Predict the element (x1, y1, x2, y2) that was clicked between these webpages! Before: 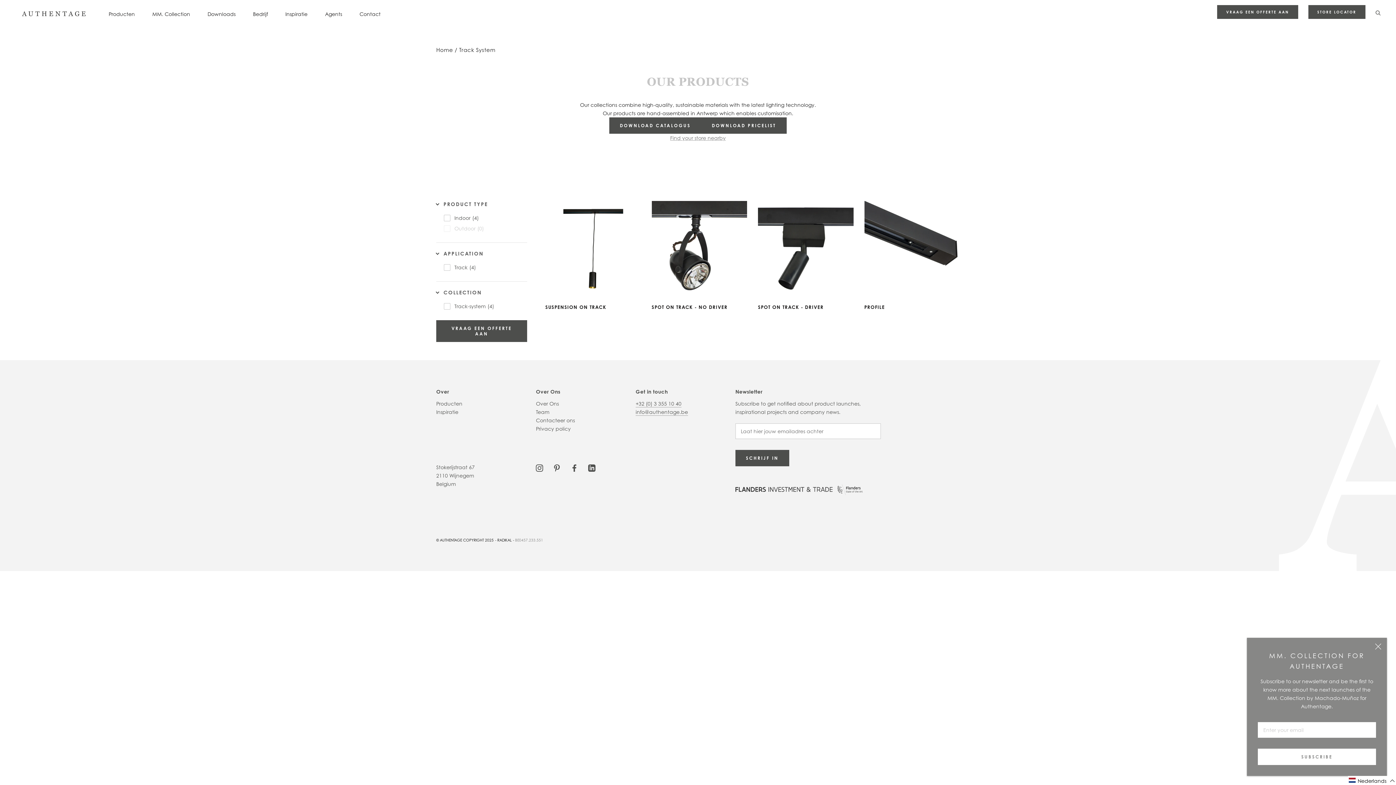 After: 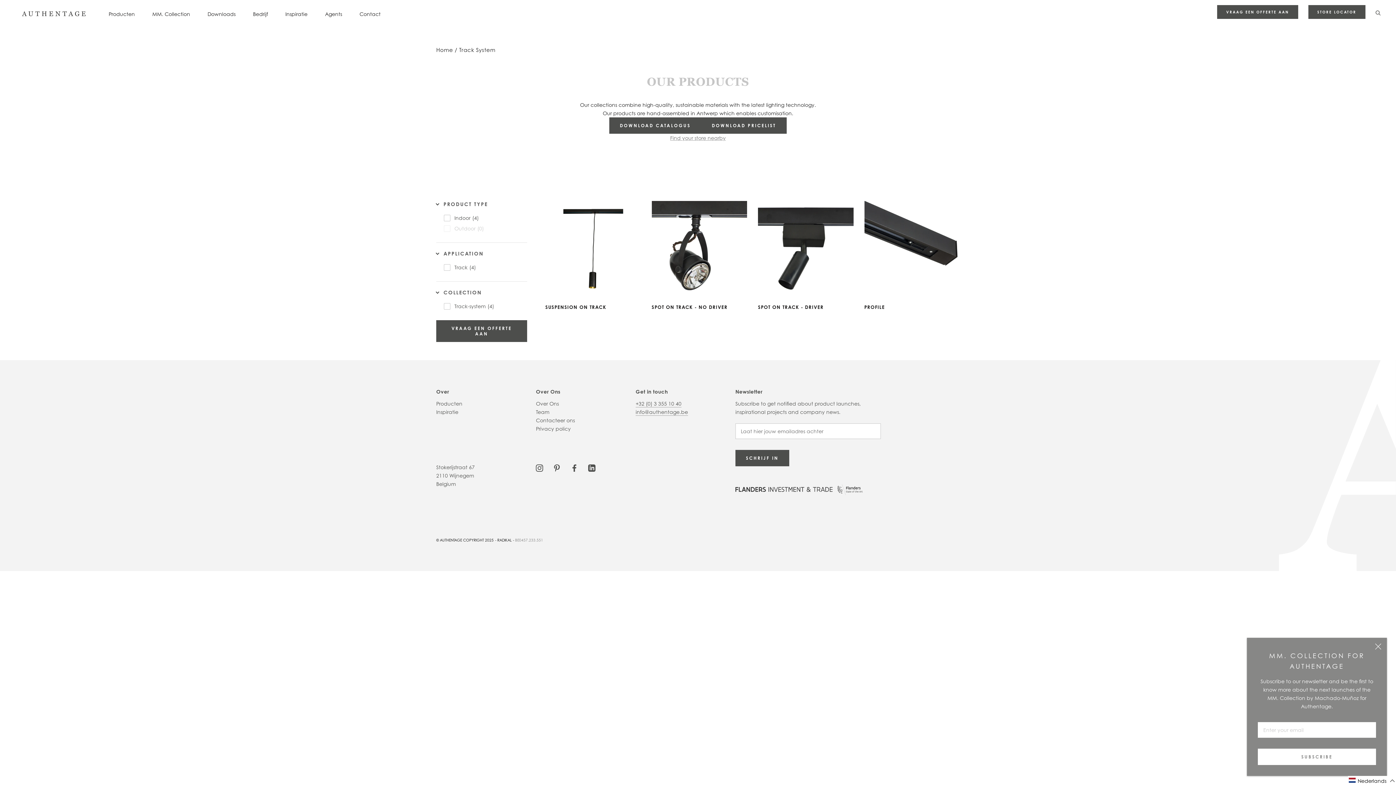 Action: label: Outdoor(0) bbox: (443, 224, 527, 232)